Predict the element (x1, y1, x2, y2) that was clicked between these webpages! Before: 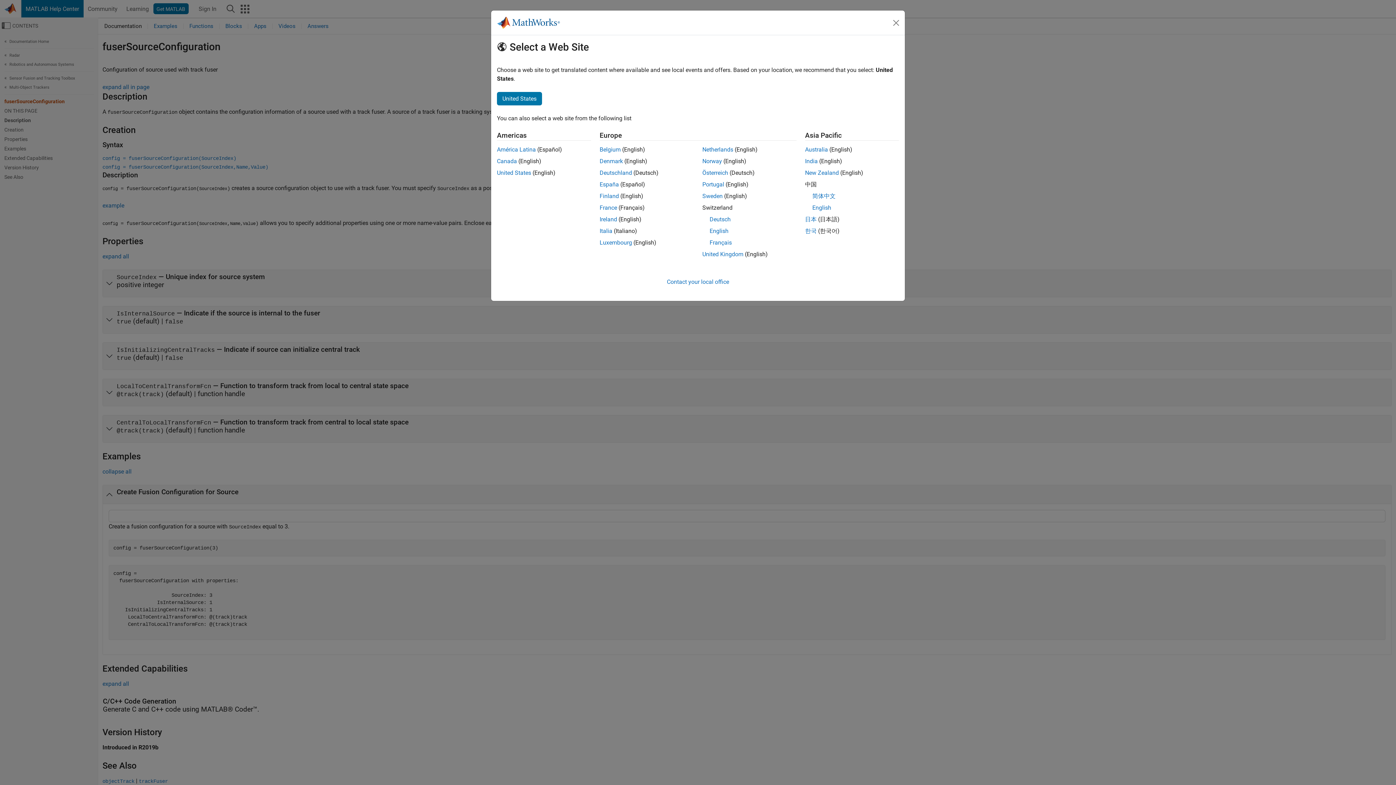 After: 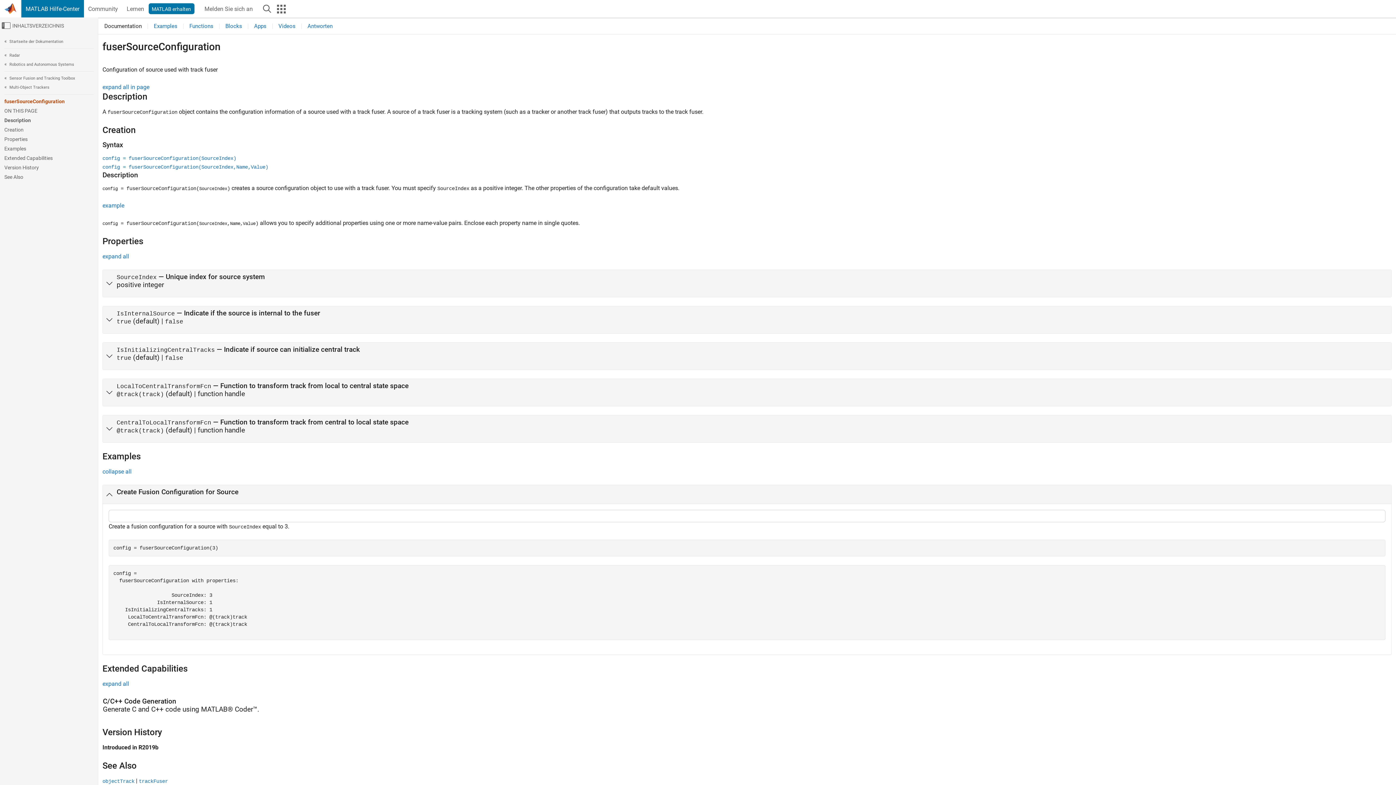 Action: label: Deutsch bbox: (709, 216, 730, 222)